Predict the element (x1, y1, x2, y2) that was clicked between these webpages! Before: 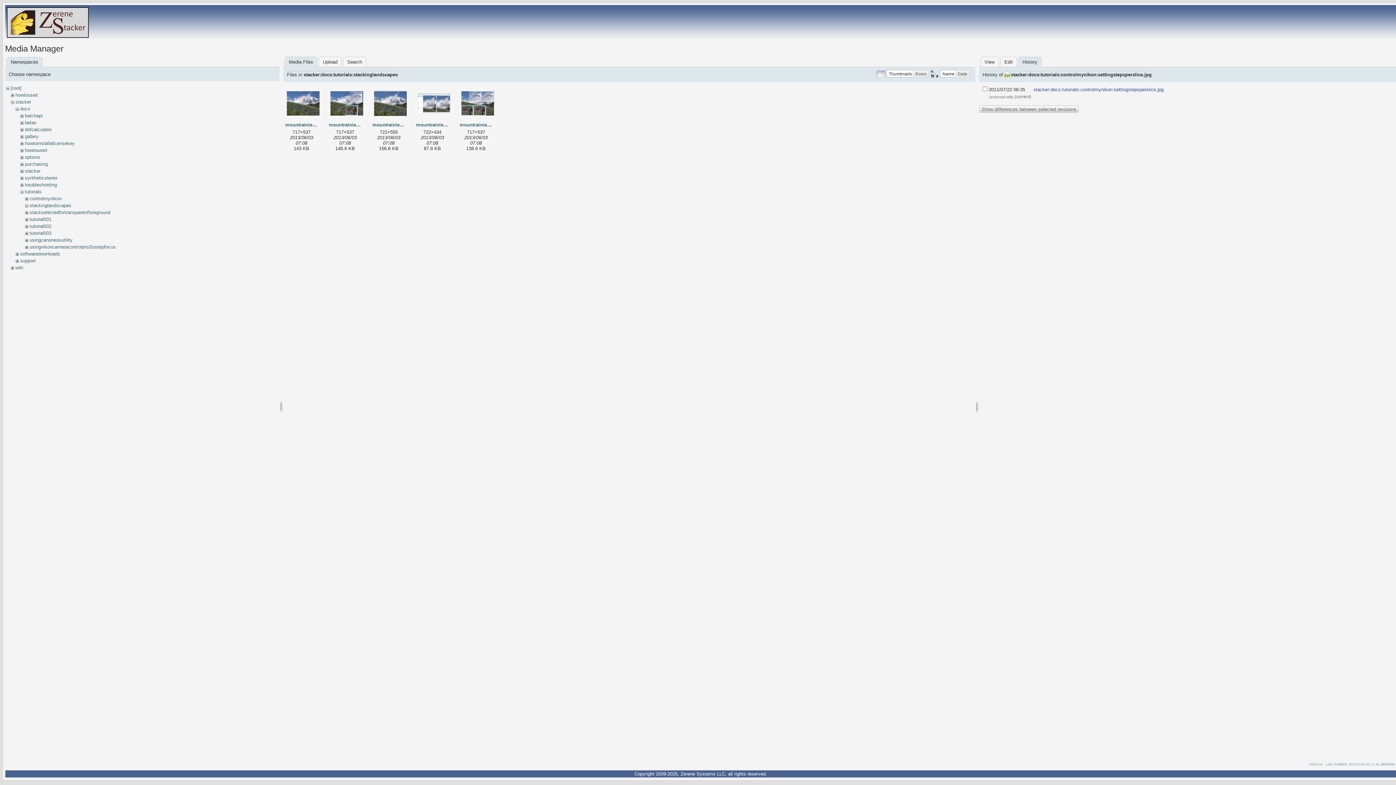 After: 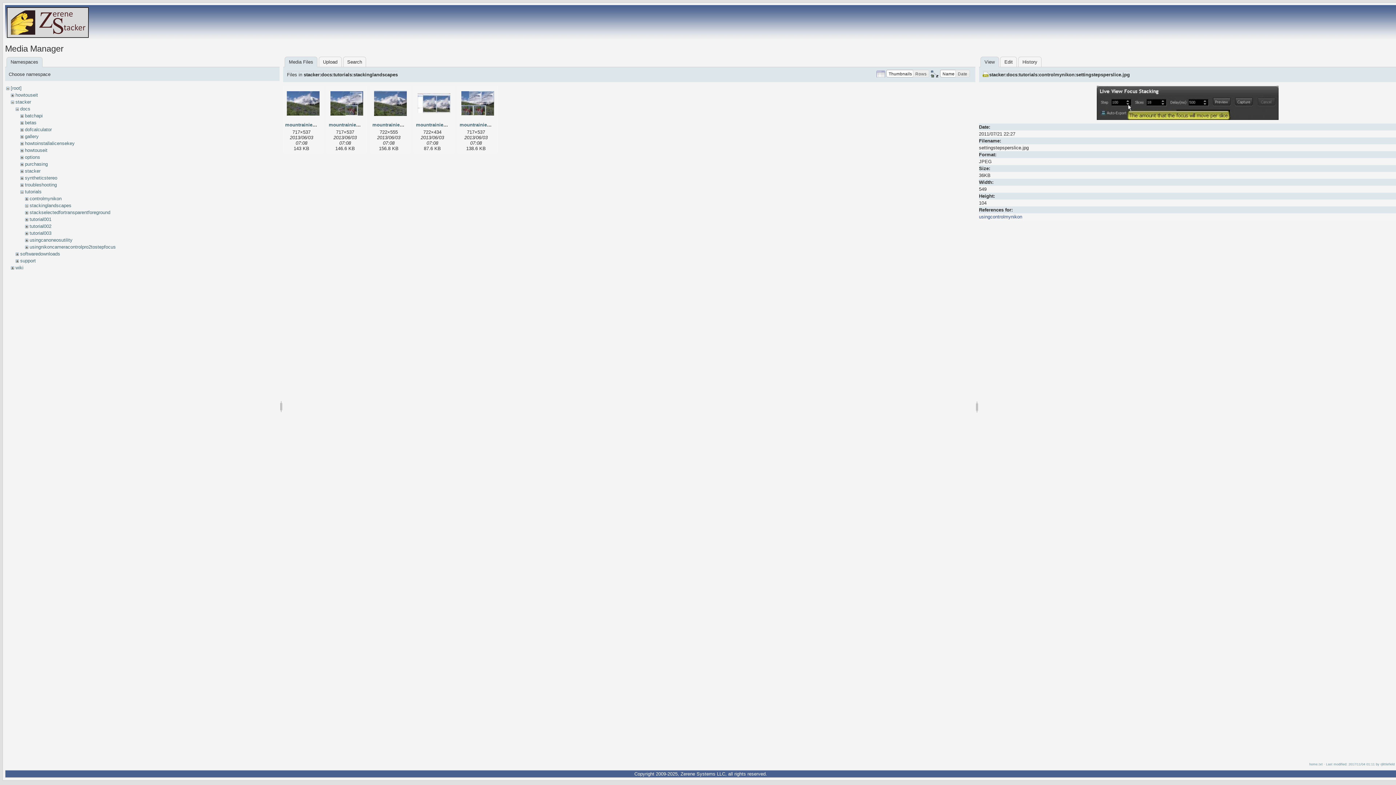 Action: label: View bbox: (980, 56, 999, 67)